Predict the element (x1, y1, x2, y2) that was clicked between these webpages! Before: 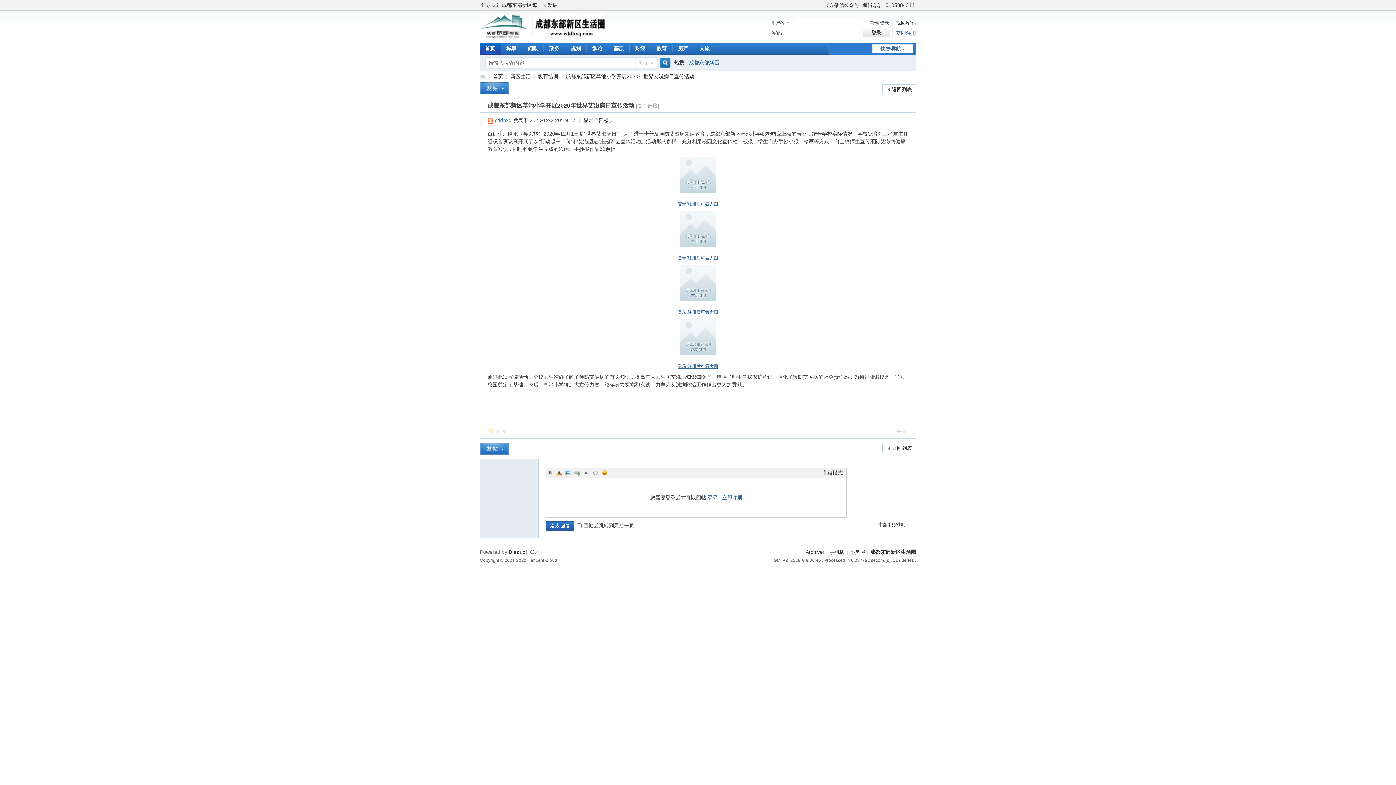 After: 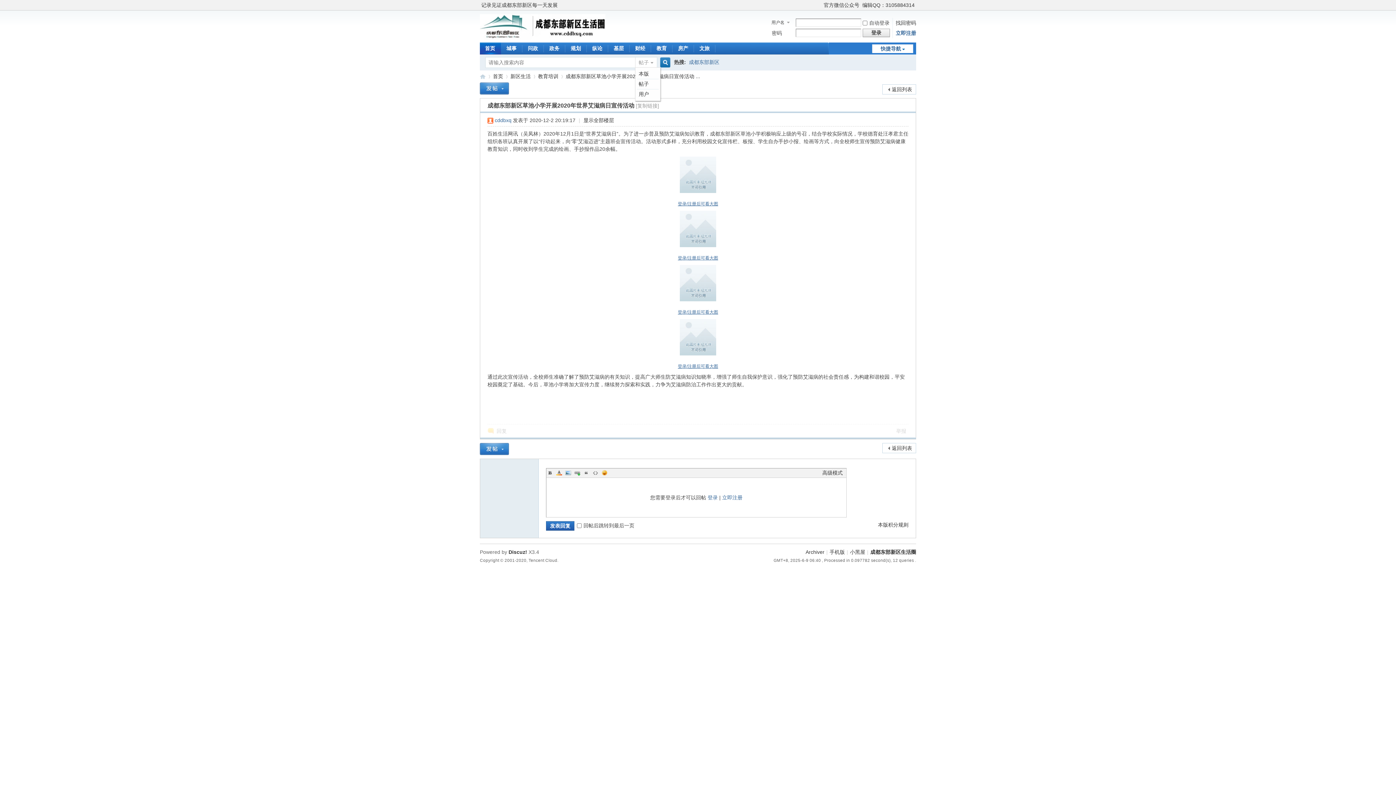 Action: bbox: (635, 55, 657, 70) label: 帖子